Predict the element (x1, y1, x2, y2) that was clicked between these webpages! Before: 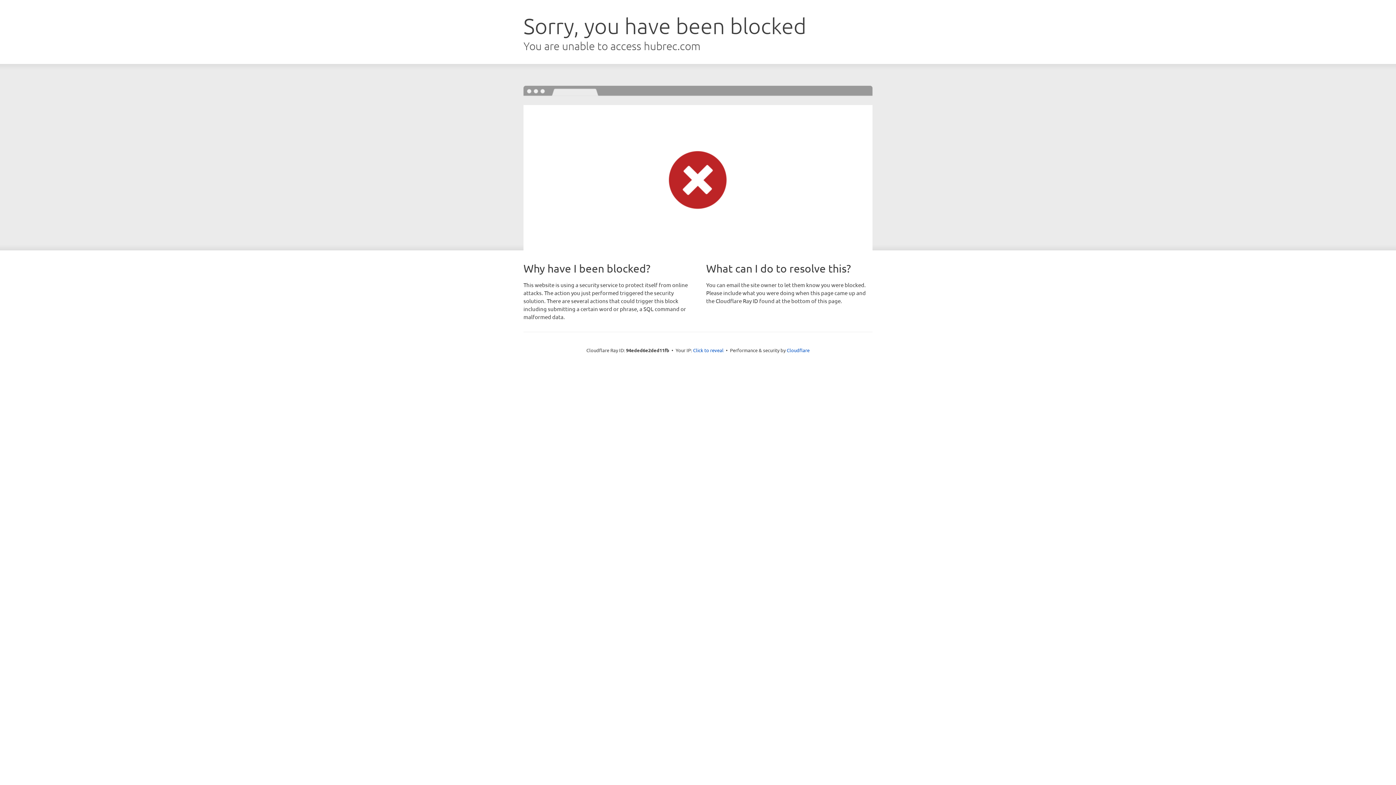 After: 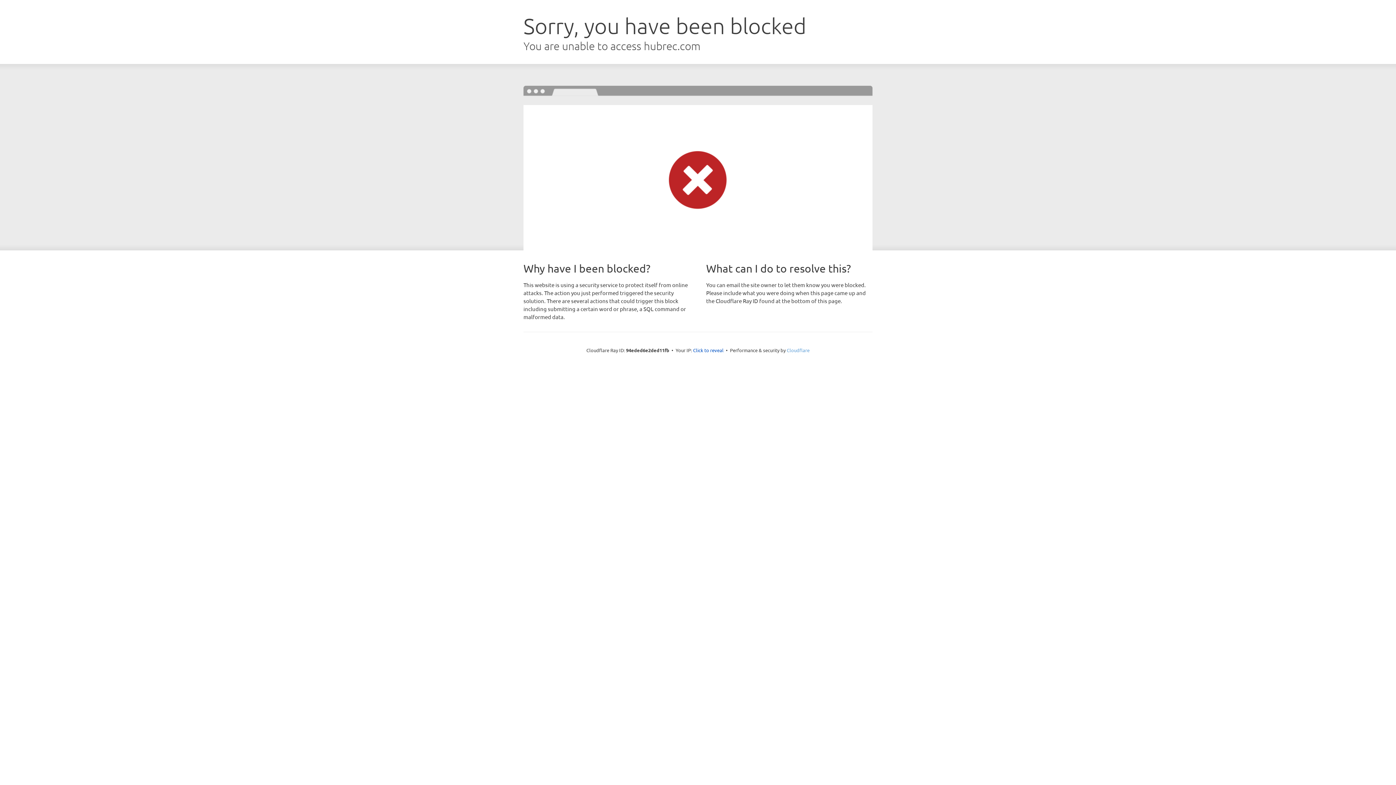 Action: bbox: (786, 347, 809, 353) label: Cloudflare